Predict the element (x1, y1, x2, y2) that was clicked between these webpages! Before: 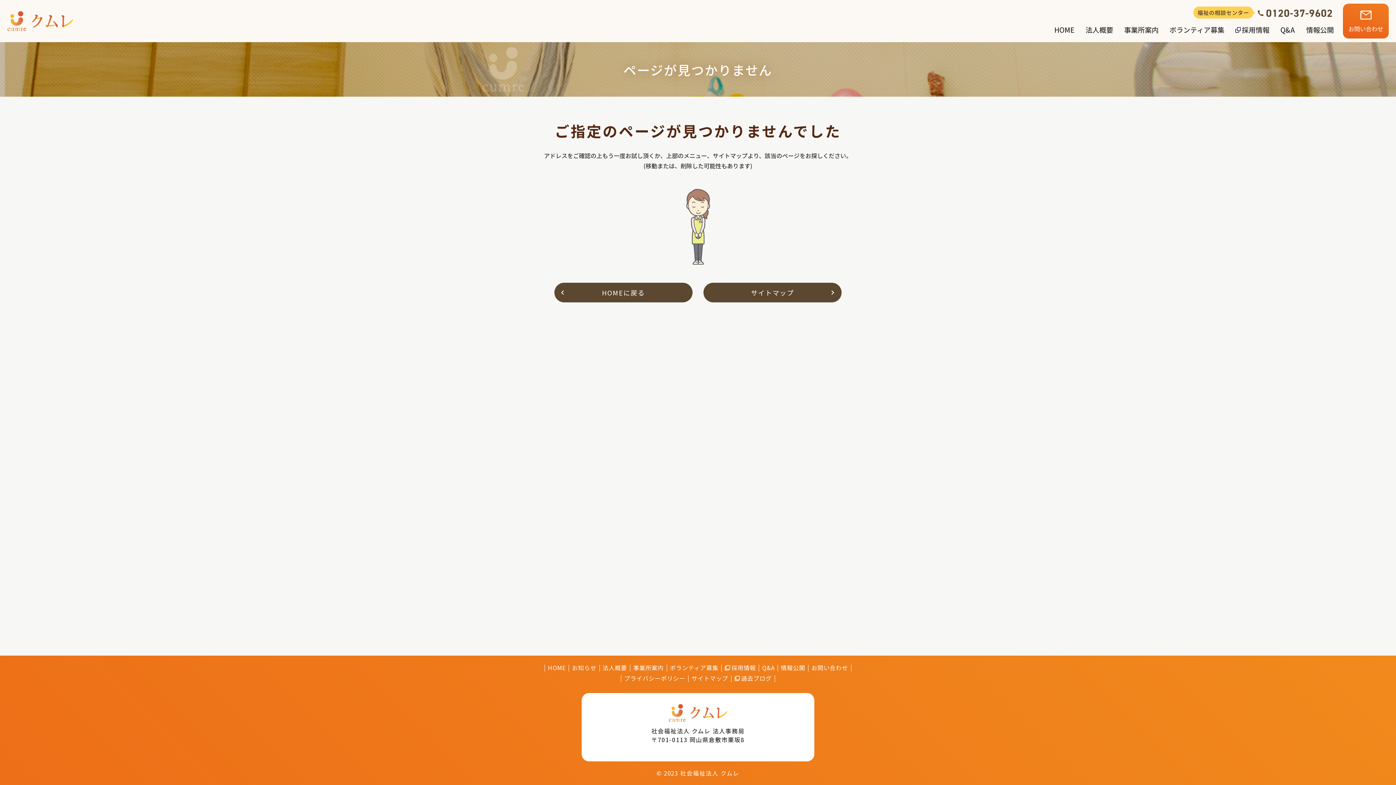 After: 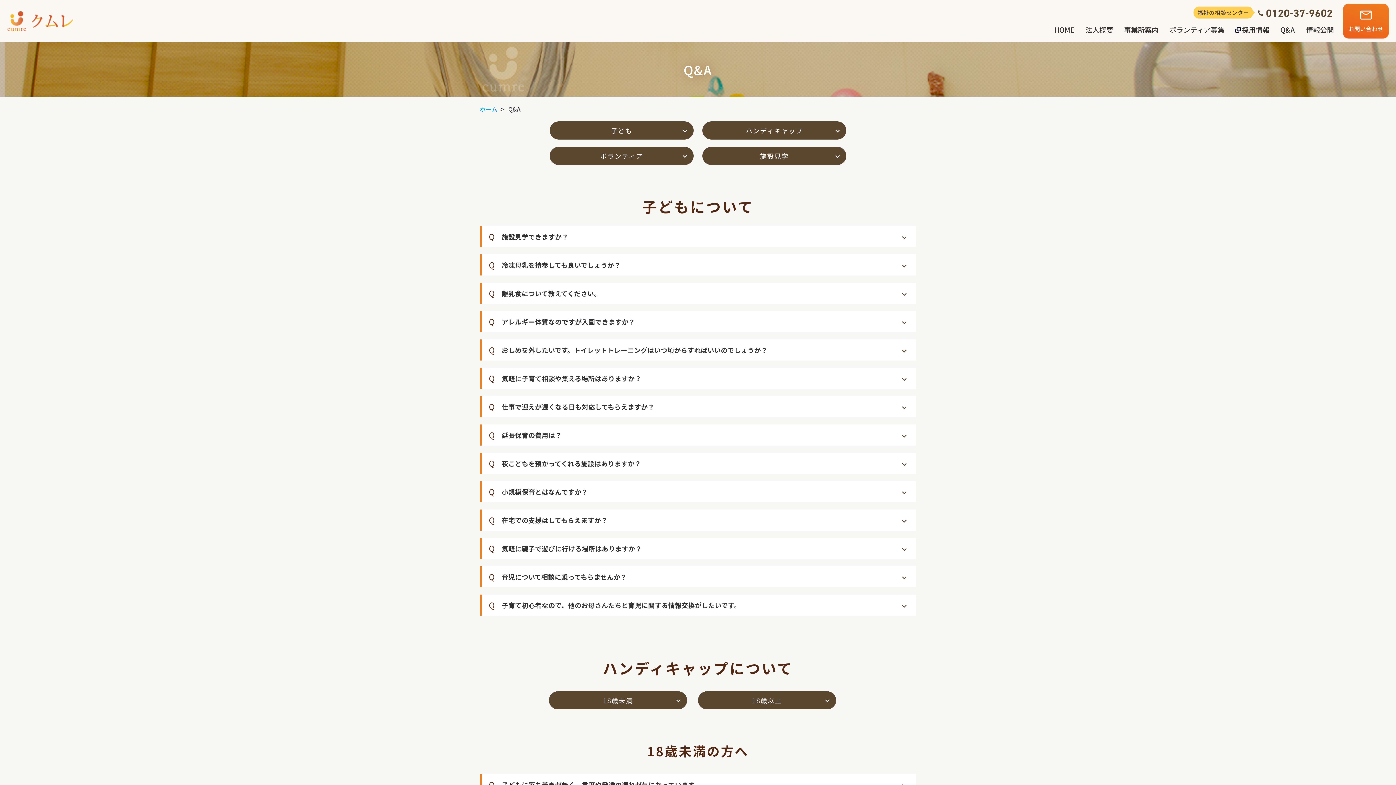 Action: bbox: (1275, 20, 1301, 38) label: Q&A